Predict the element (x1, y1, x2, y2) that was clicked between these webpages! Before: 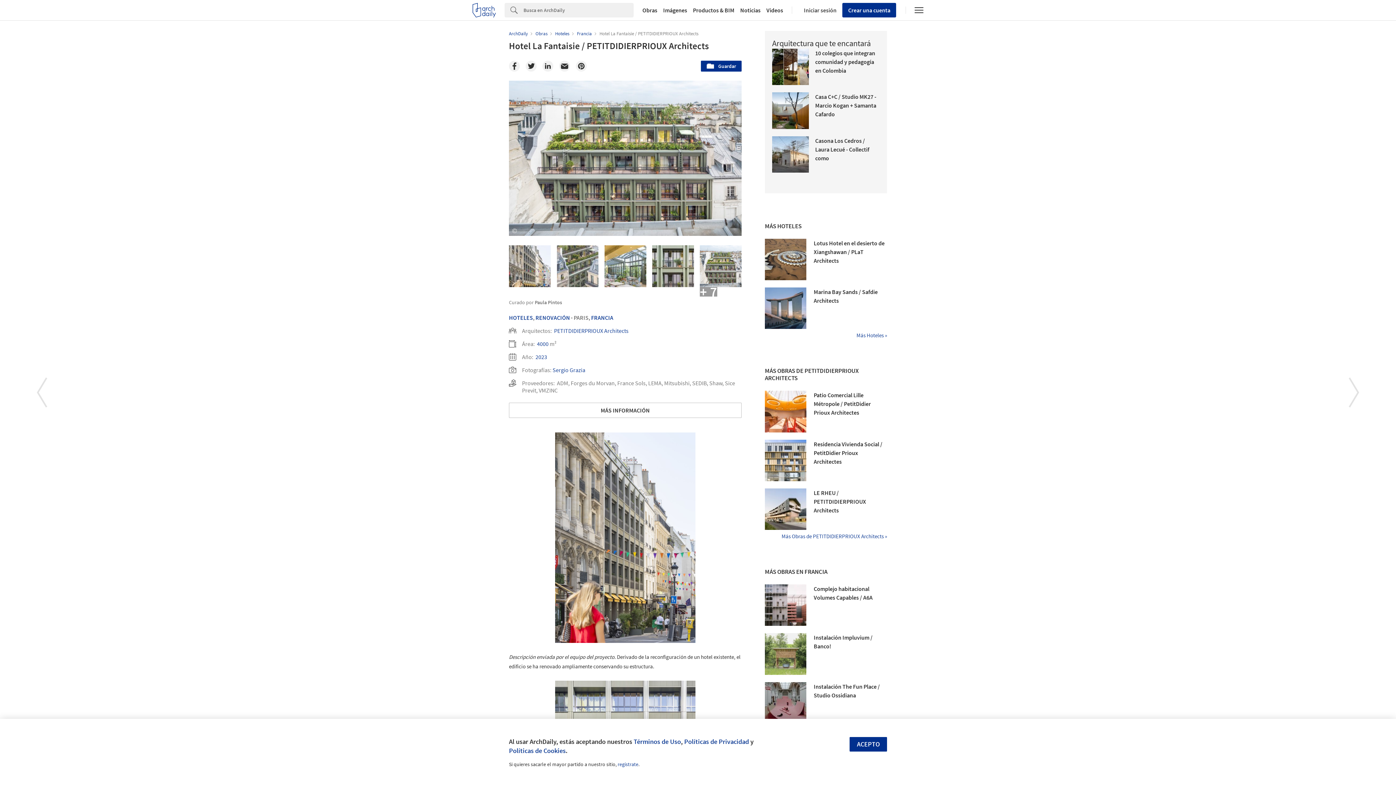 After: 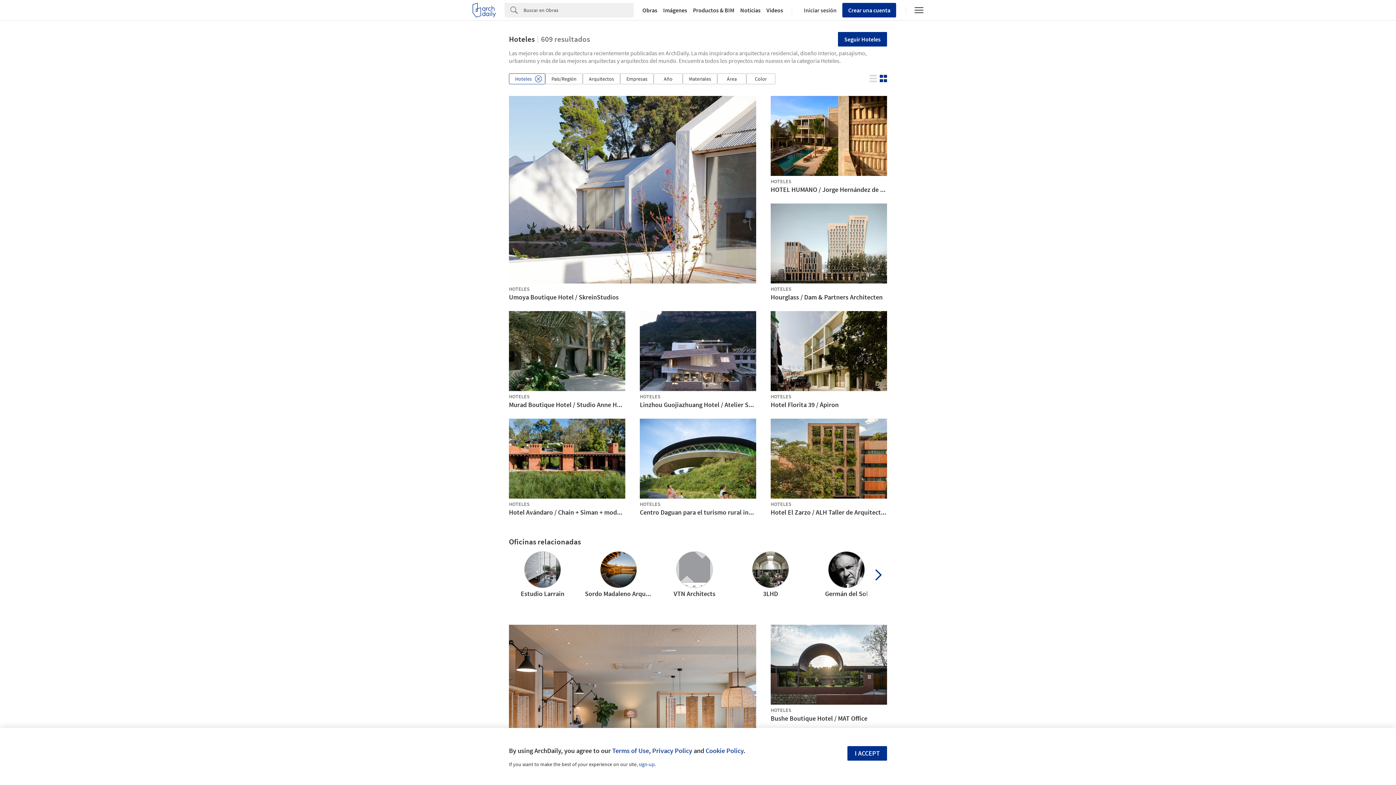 Action: label: Hoteles  bbox: (555, 30, 570, 36)